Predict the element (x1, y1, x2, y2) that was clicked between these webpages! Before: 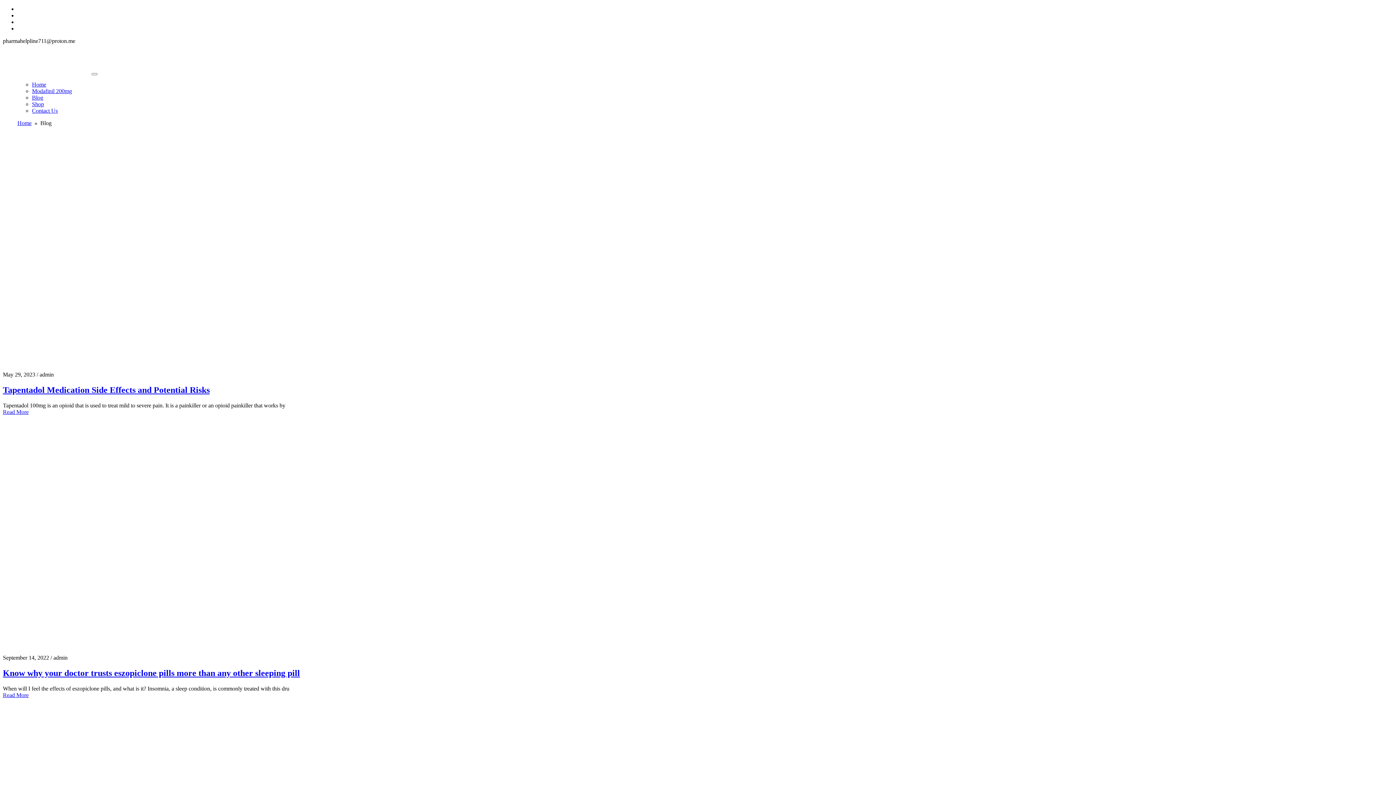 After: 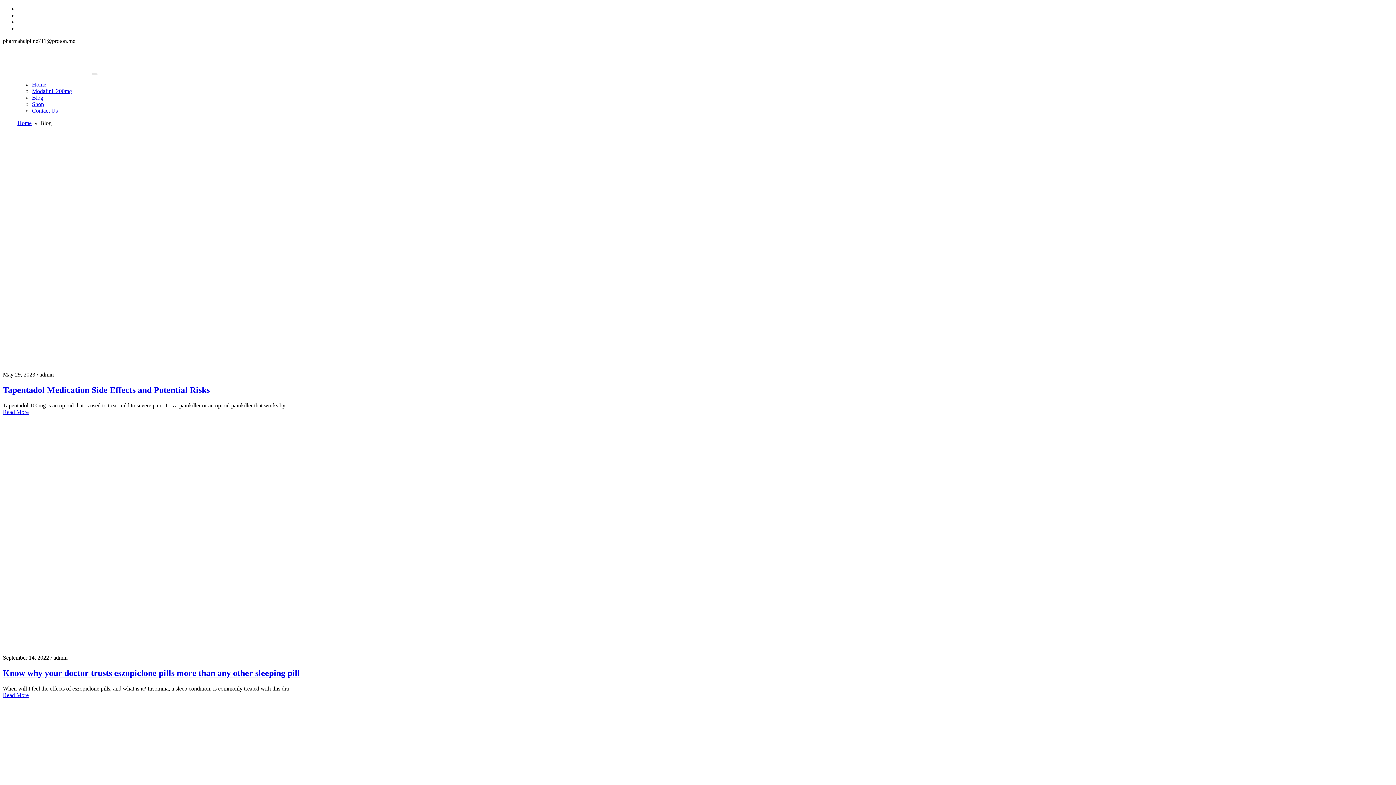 Action: label: Toggle navigation bbox: (91, 73, 97, 75)